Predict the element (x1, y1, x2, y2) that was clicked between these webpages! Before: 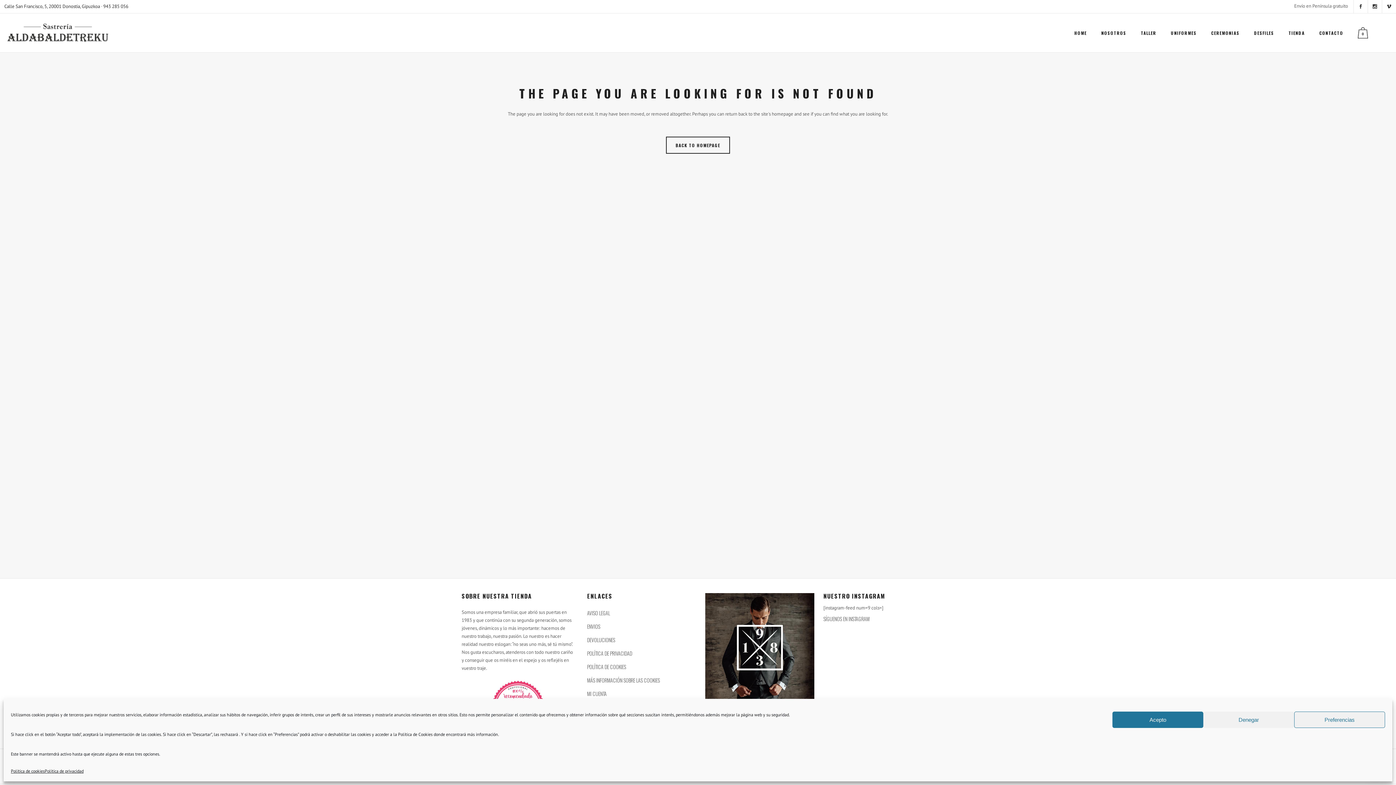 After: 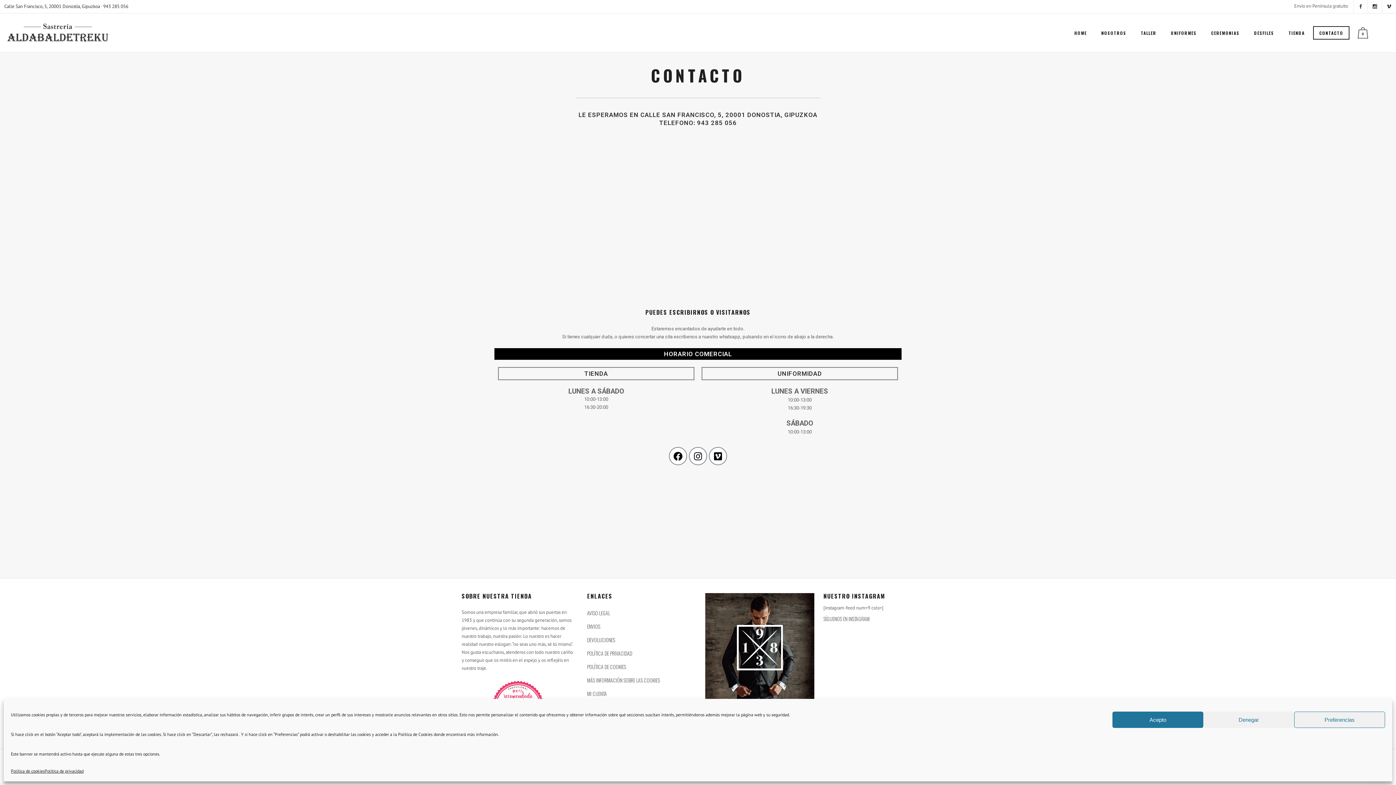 Action: bbox: (1312, 13, 1350, 52) label: CONTACTO